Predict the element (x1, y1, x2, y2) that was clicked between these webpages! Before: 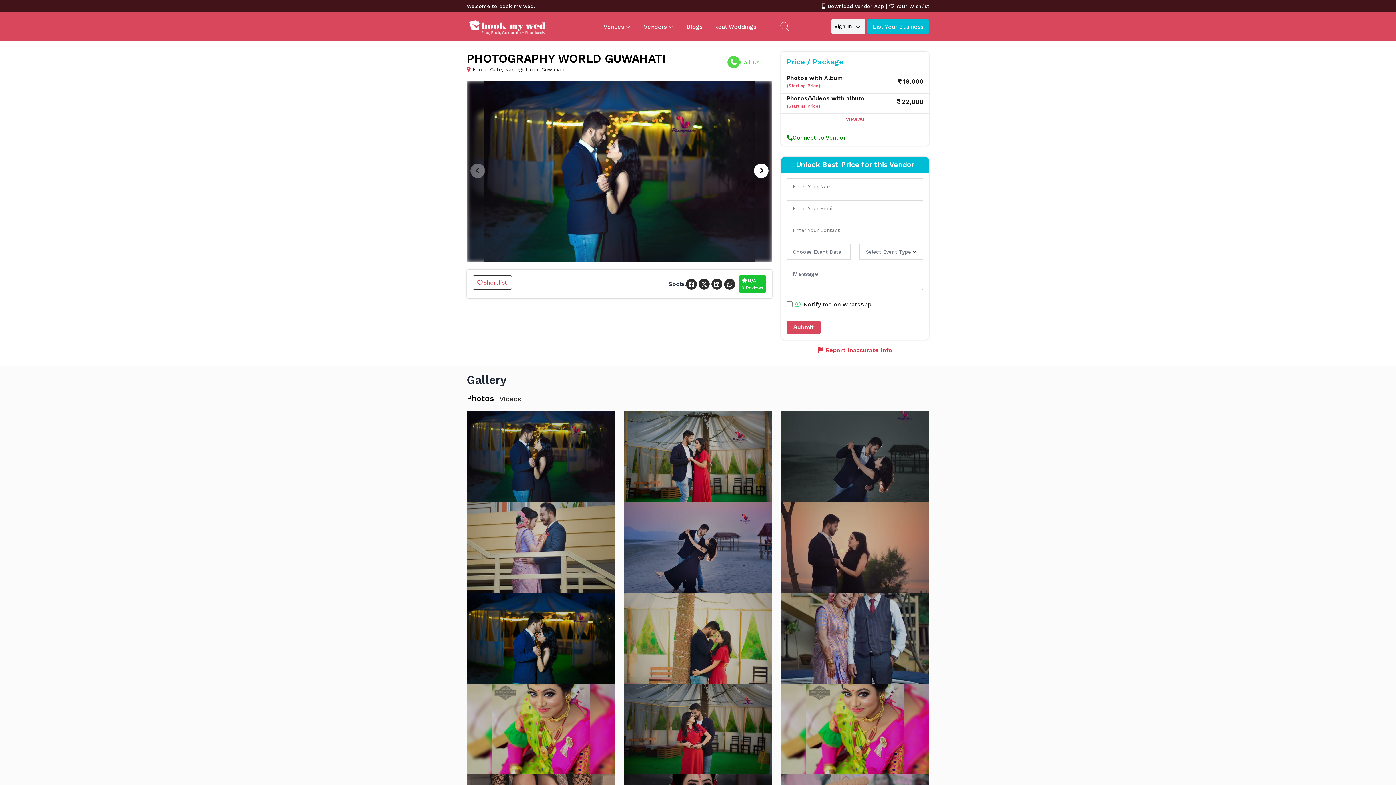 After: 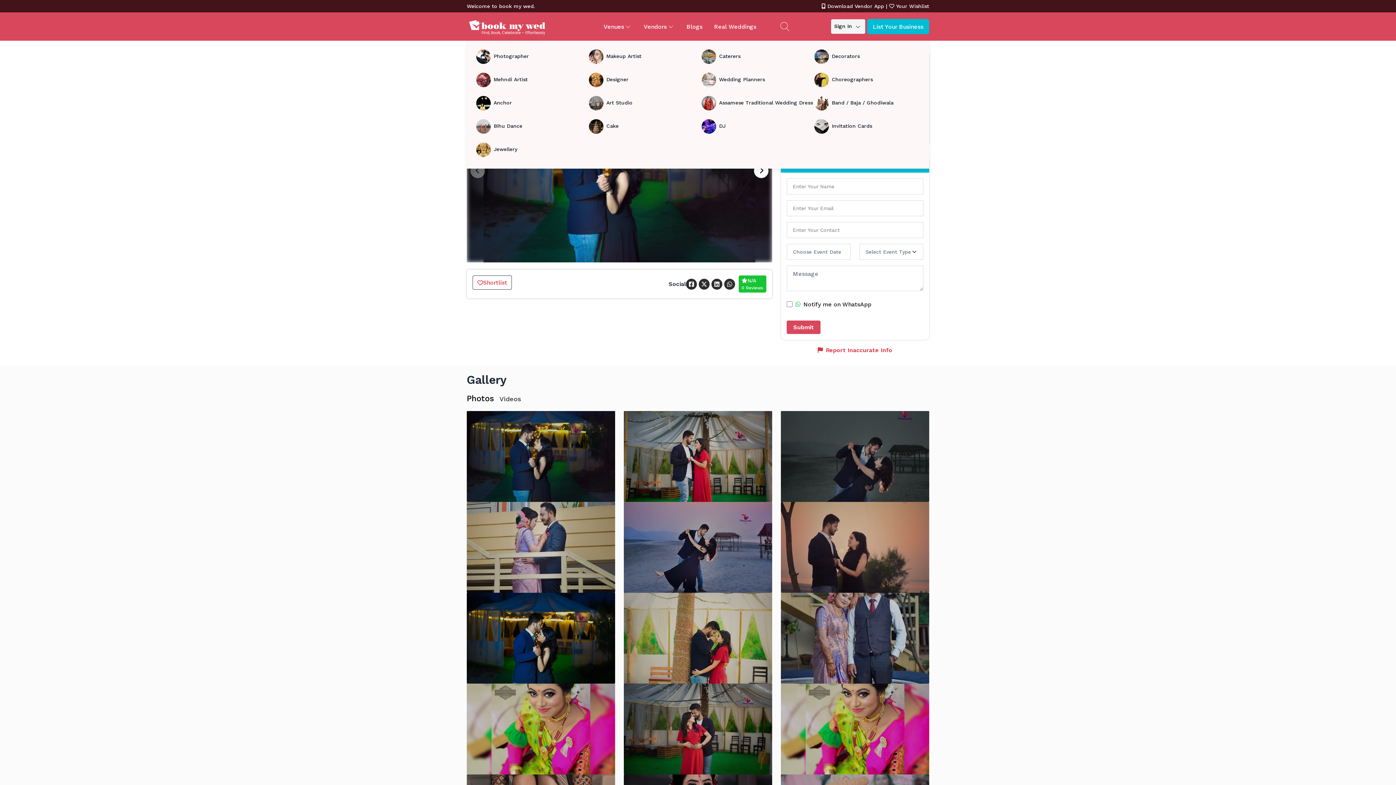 Action: bbox: (643, 12, 674, 40) label: Vendors